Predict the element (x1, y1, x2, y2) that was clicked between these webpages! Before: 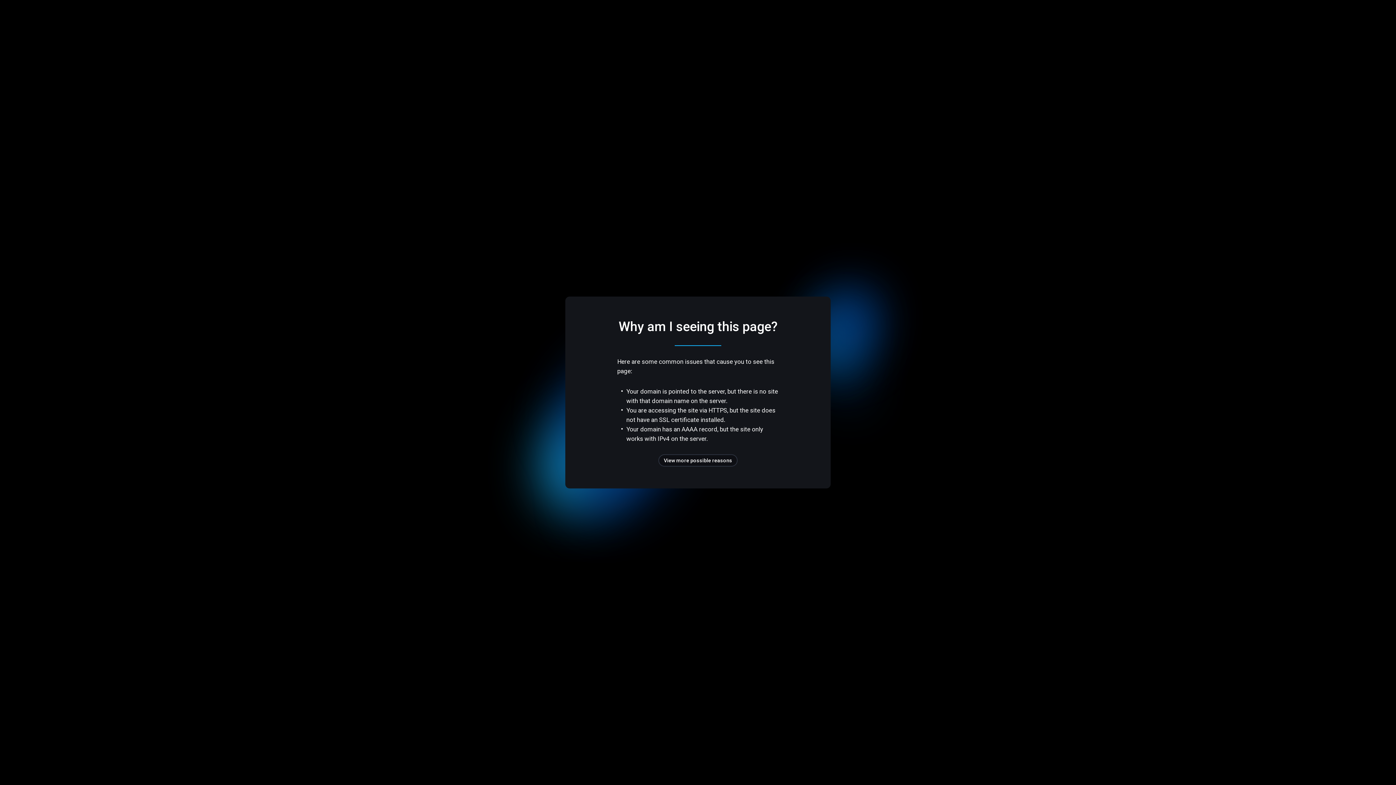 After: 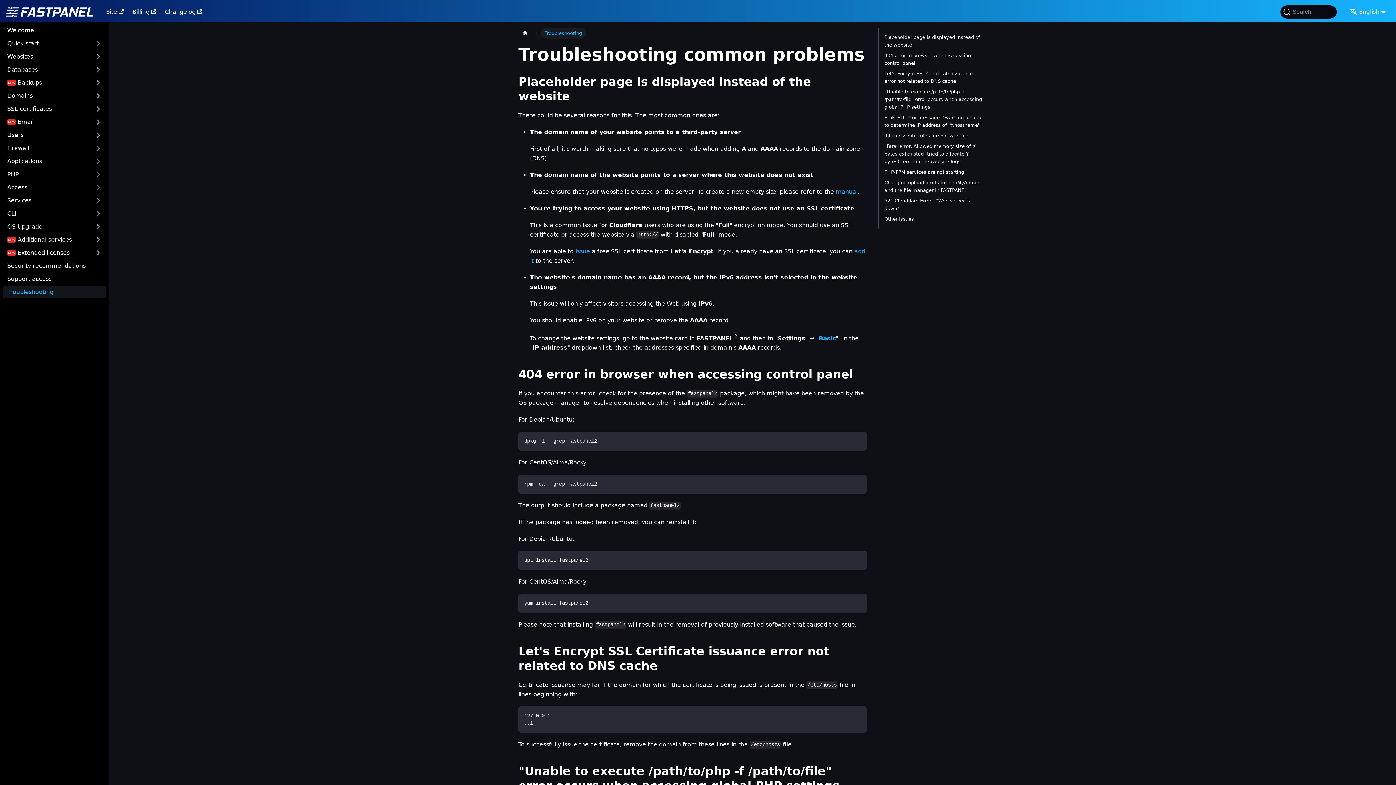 Action: bbox: (658, 454, 737, 466) label: View more possible reasons